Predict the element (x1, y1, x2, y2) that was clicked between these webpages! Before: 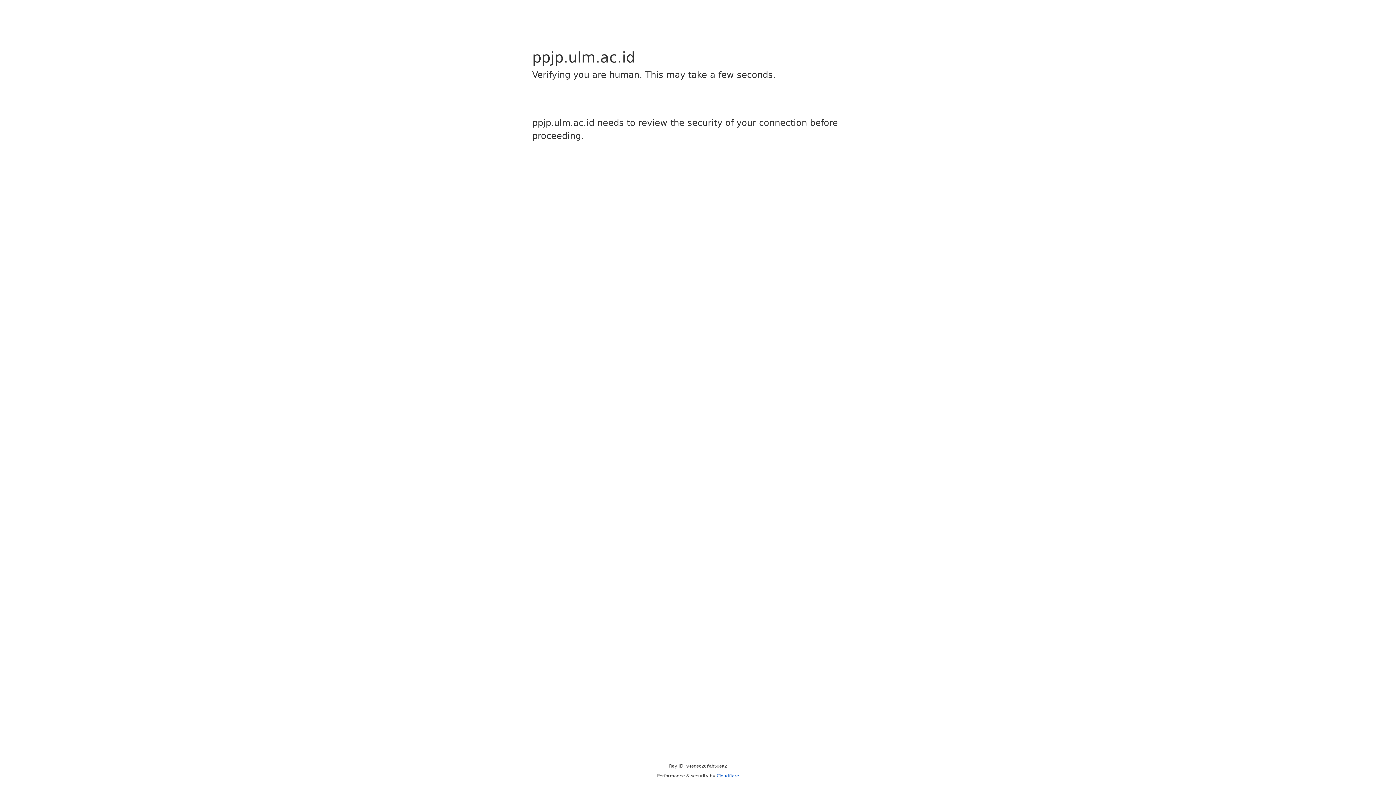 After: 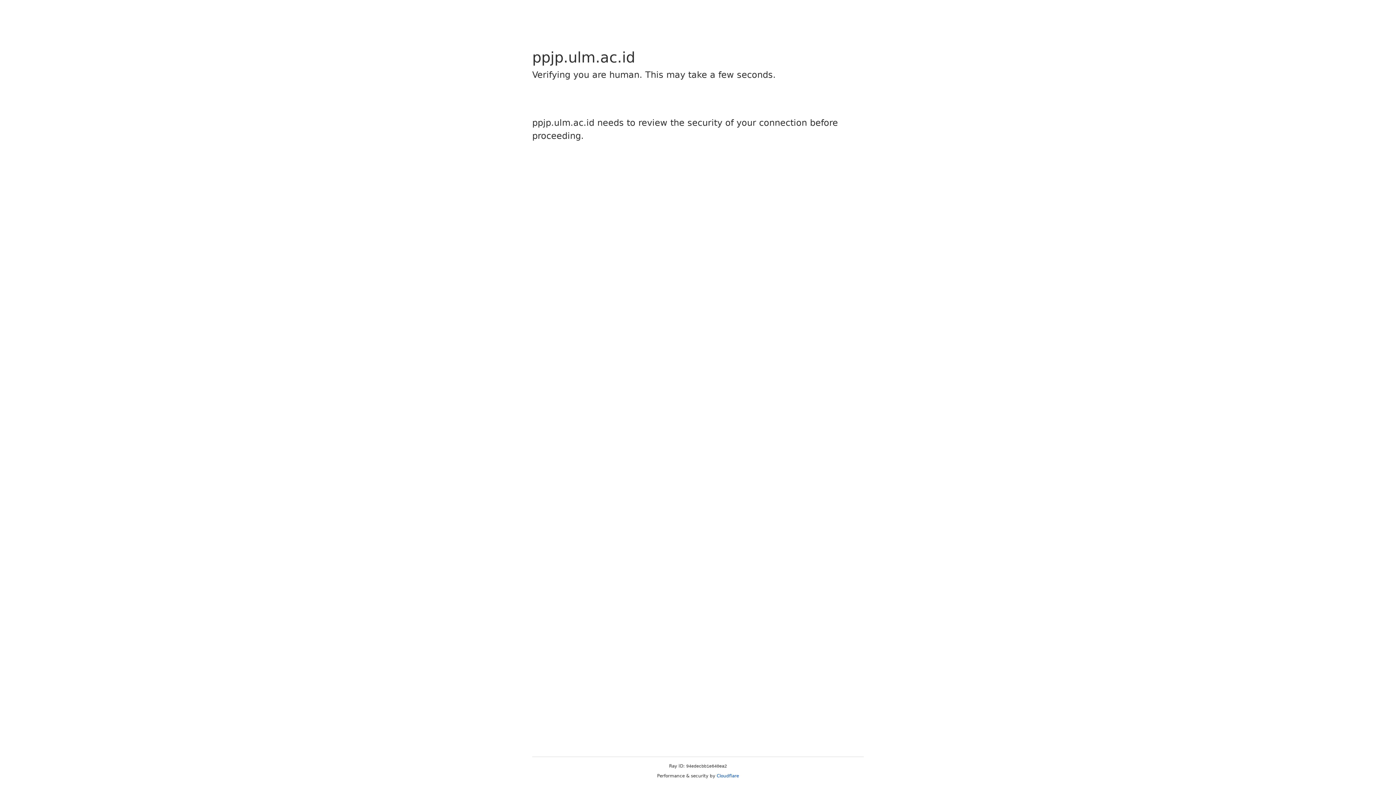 Action: bbox: (716, 773, 739, 778) label: Cloudflare